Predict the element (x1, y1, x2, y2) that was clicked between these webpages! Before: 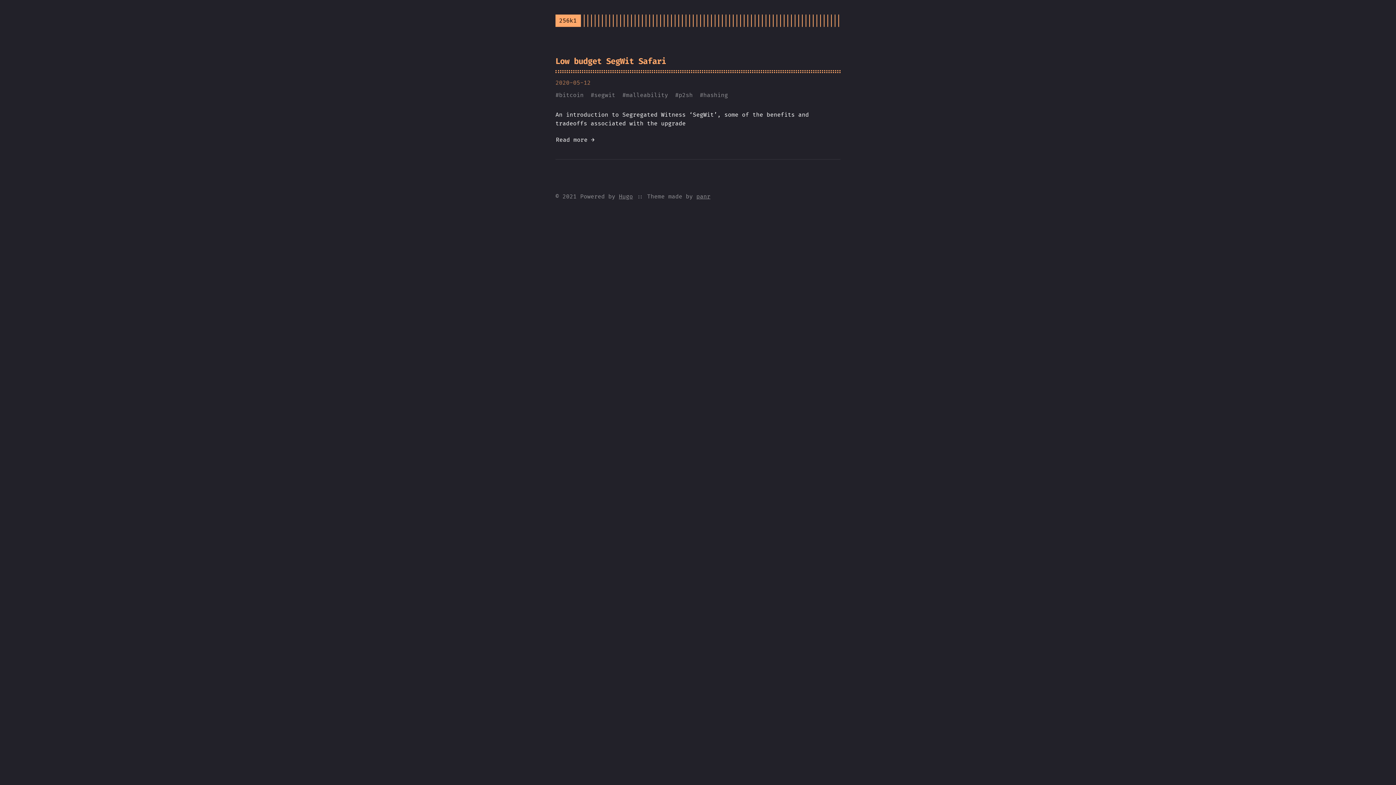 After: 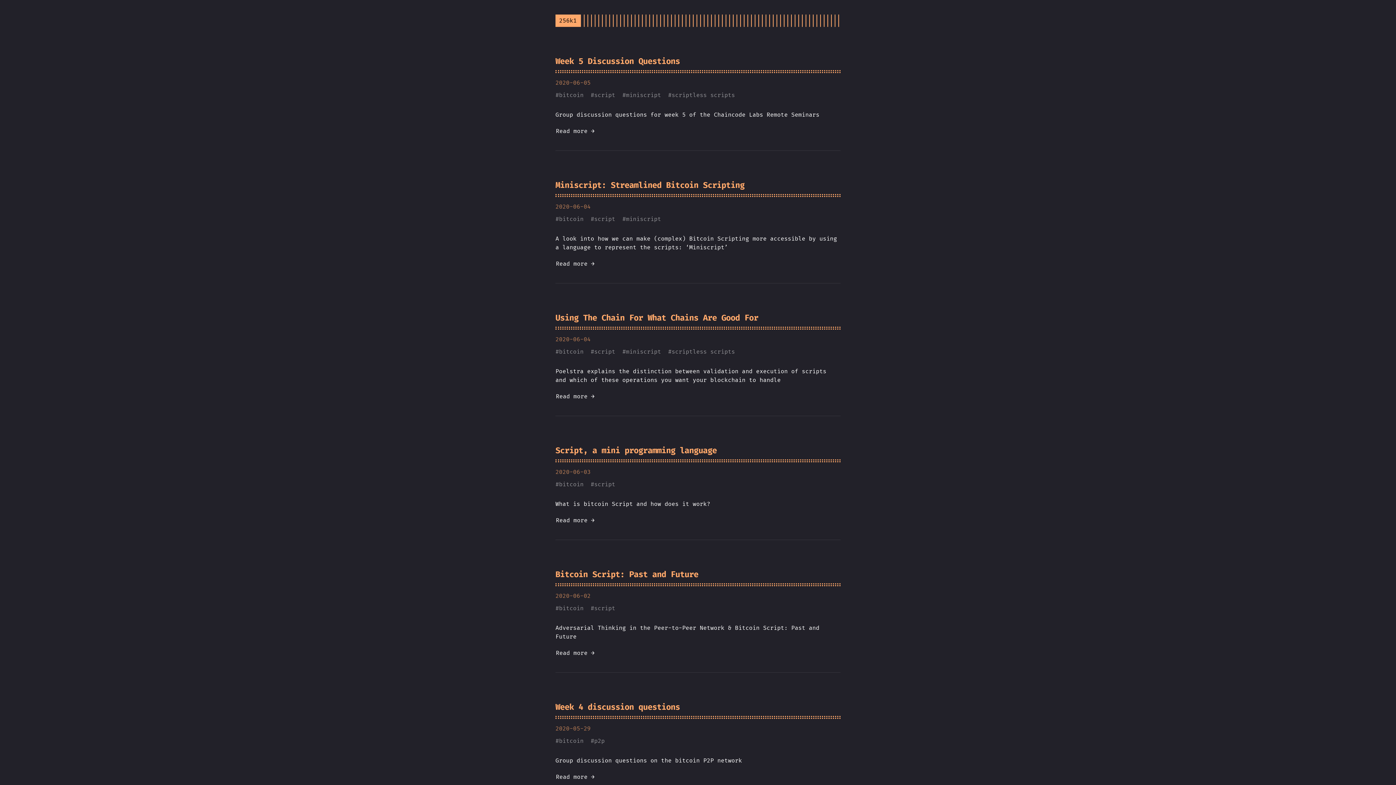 Action: bbox: (559, 91, 583, 98) label: bitcoin